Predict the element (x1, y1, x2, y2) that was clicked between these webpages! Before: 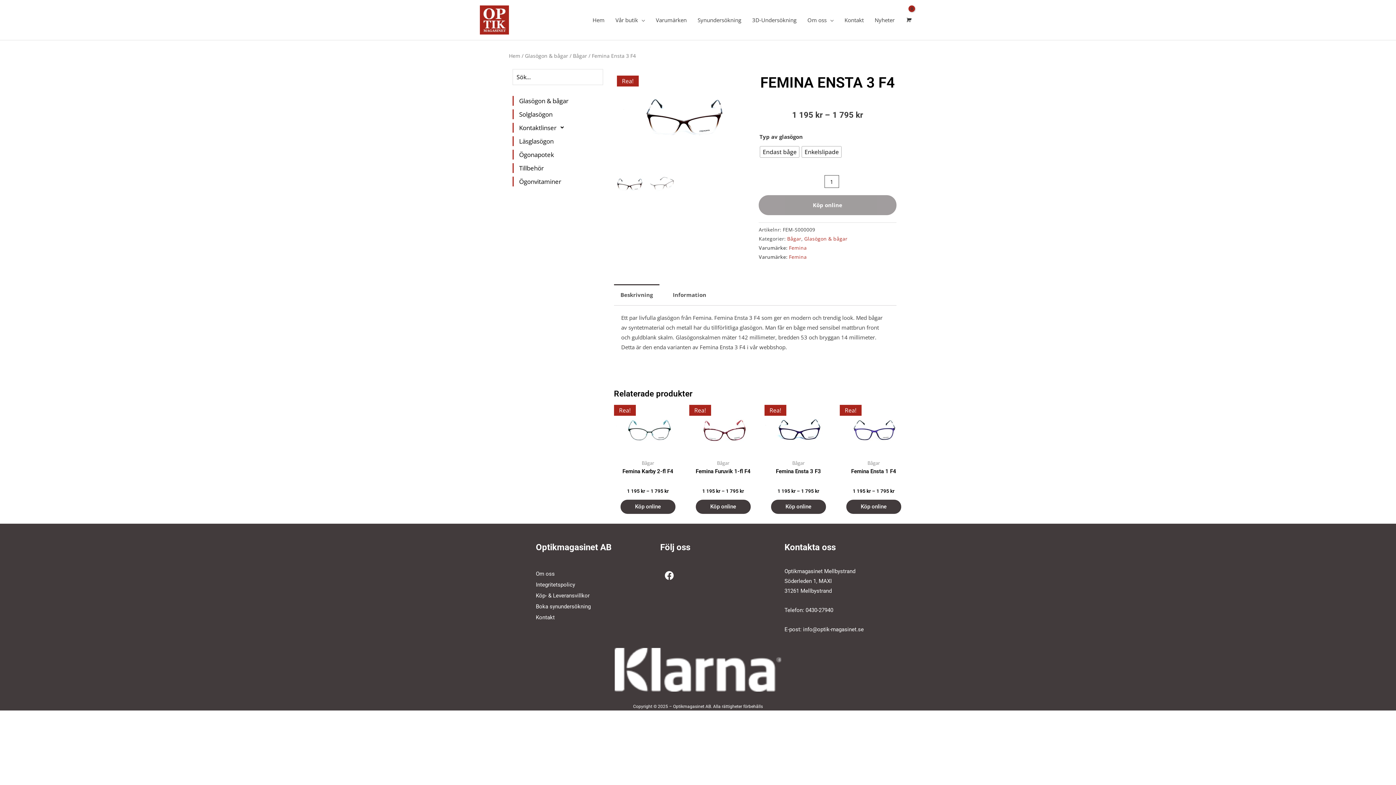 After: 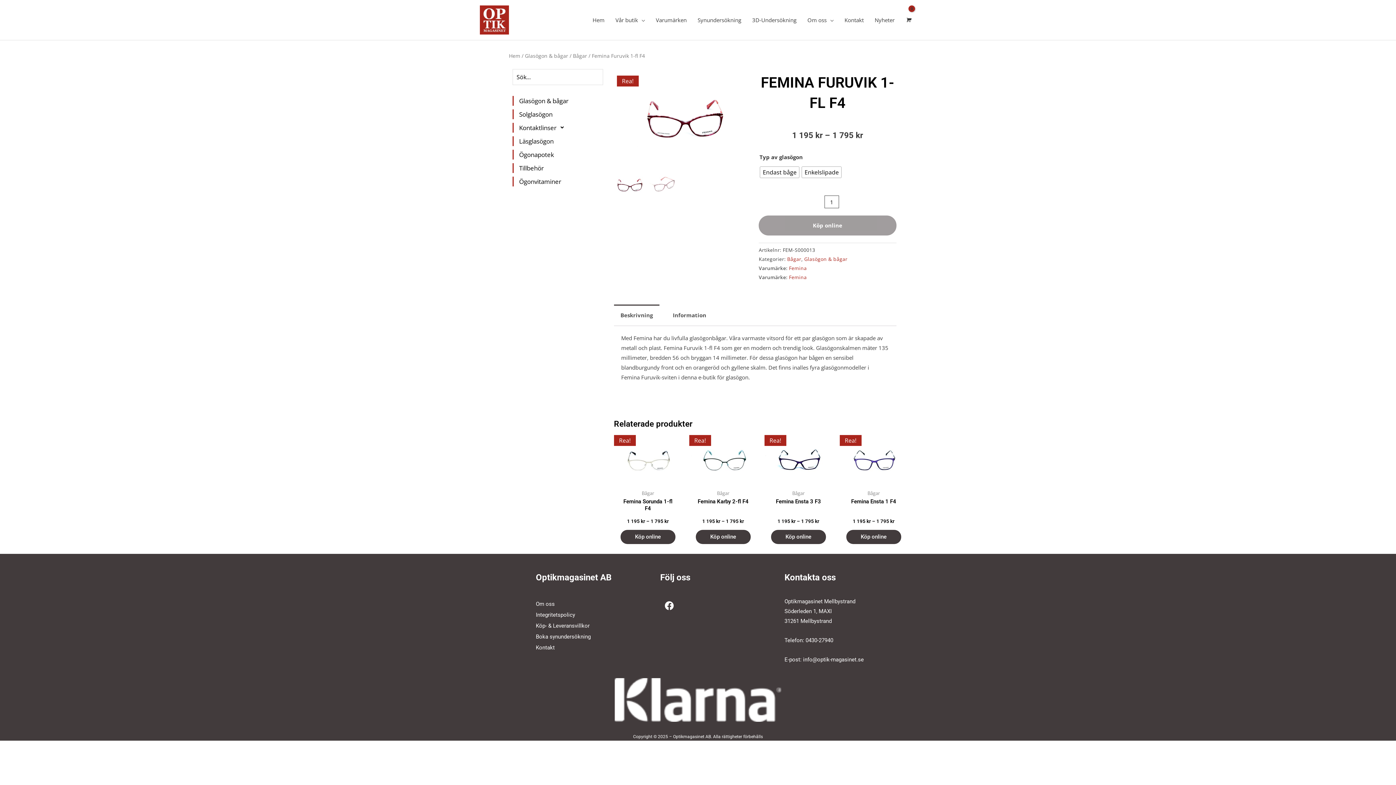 Action: bbox: (689, 404, 757, 455)